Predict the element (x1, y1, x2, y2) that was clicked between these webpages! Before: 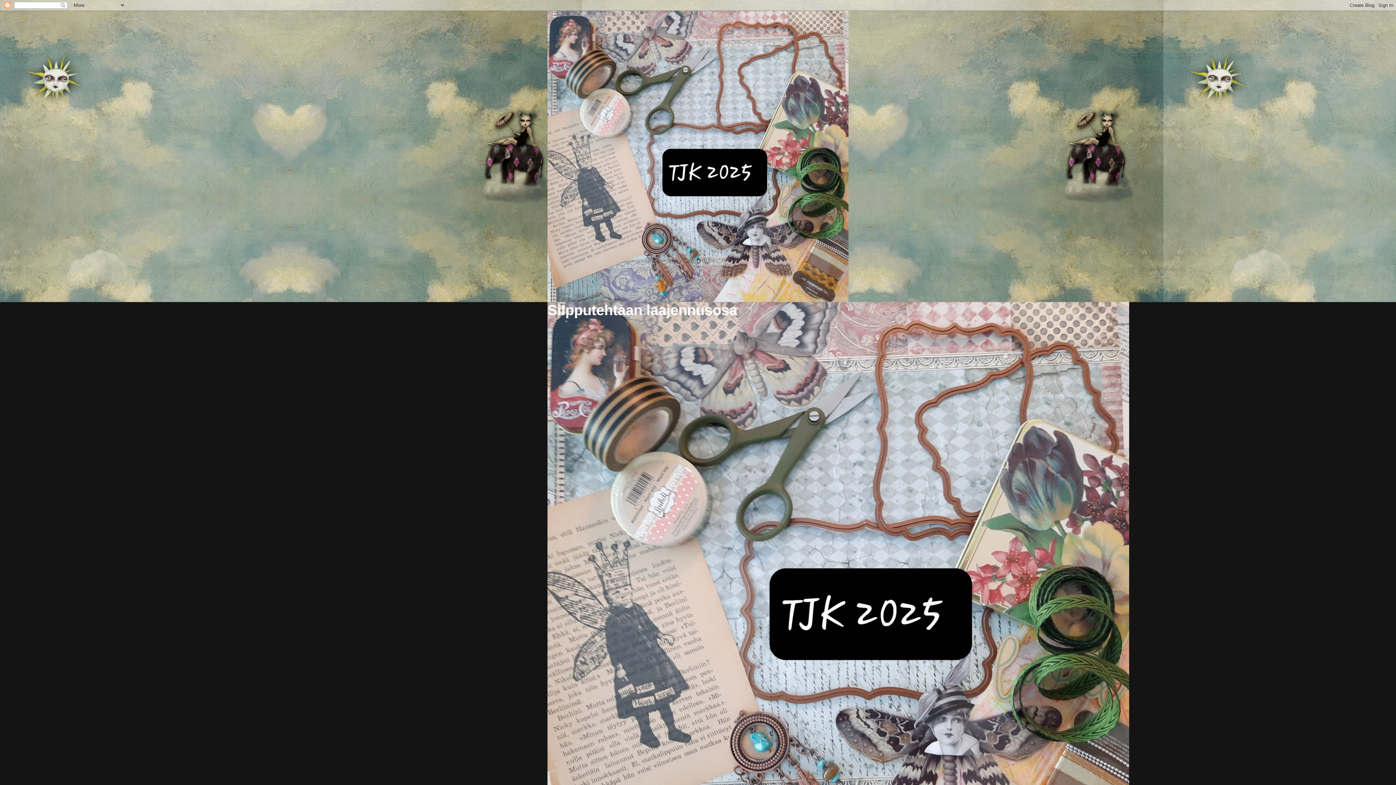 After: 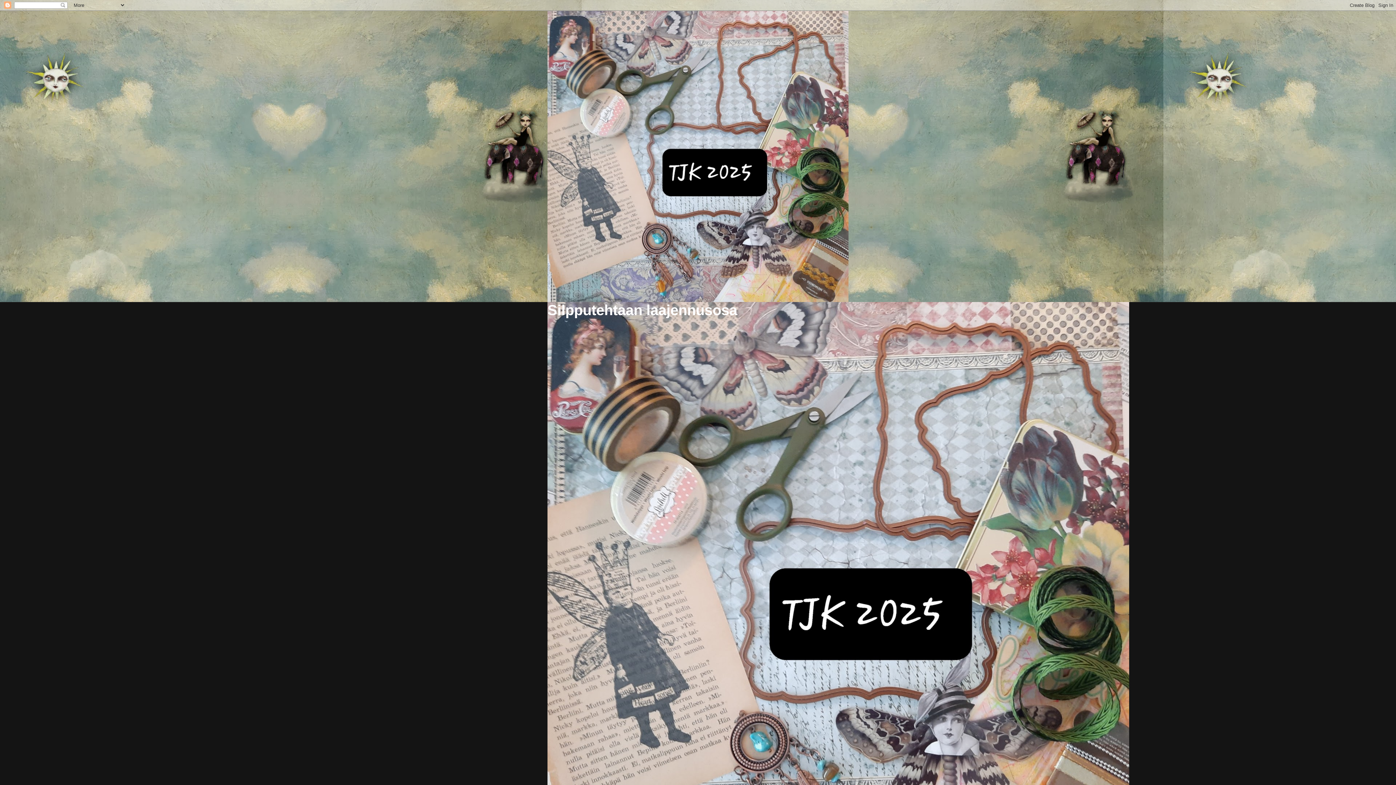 Action: bbox: (547, 10, 848, 302)